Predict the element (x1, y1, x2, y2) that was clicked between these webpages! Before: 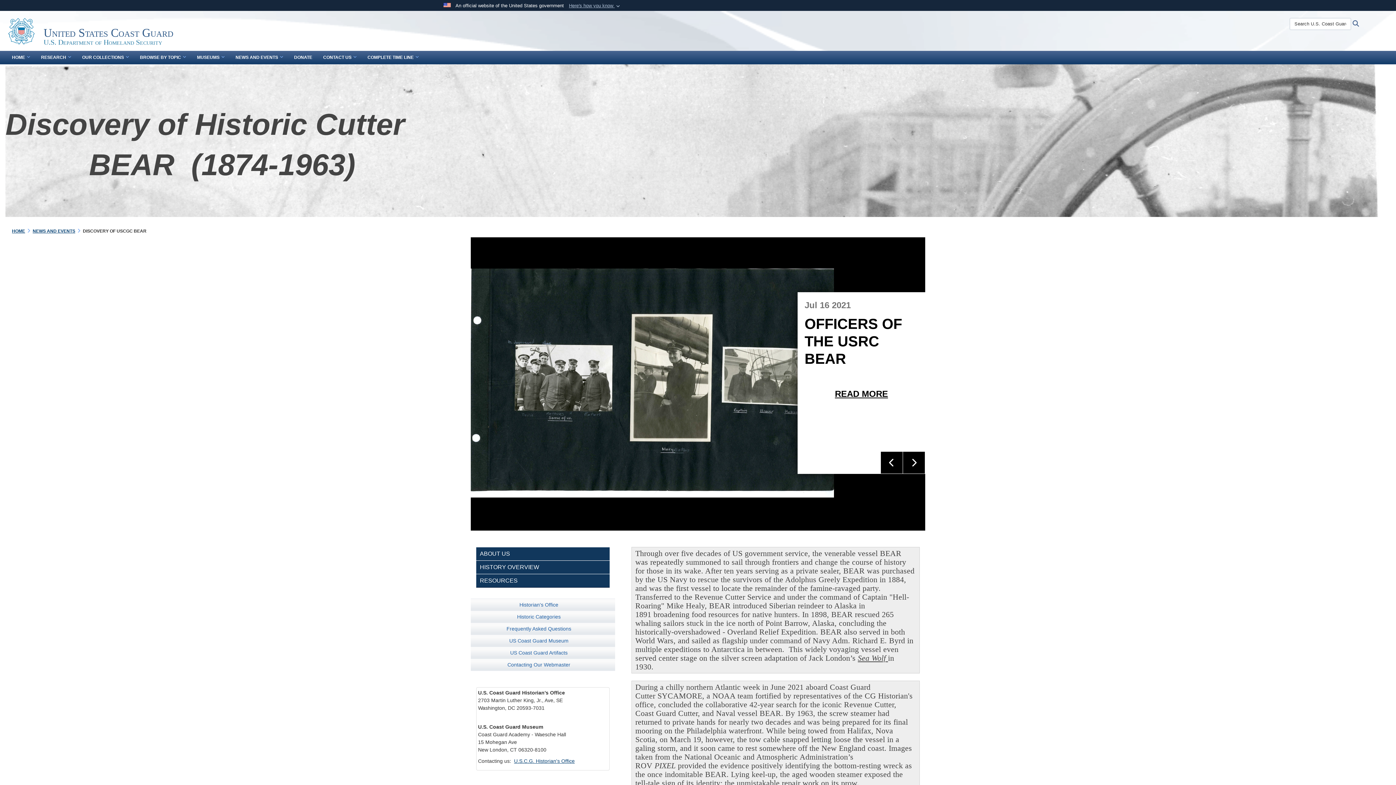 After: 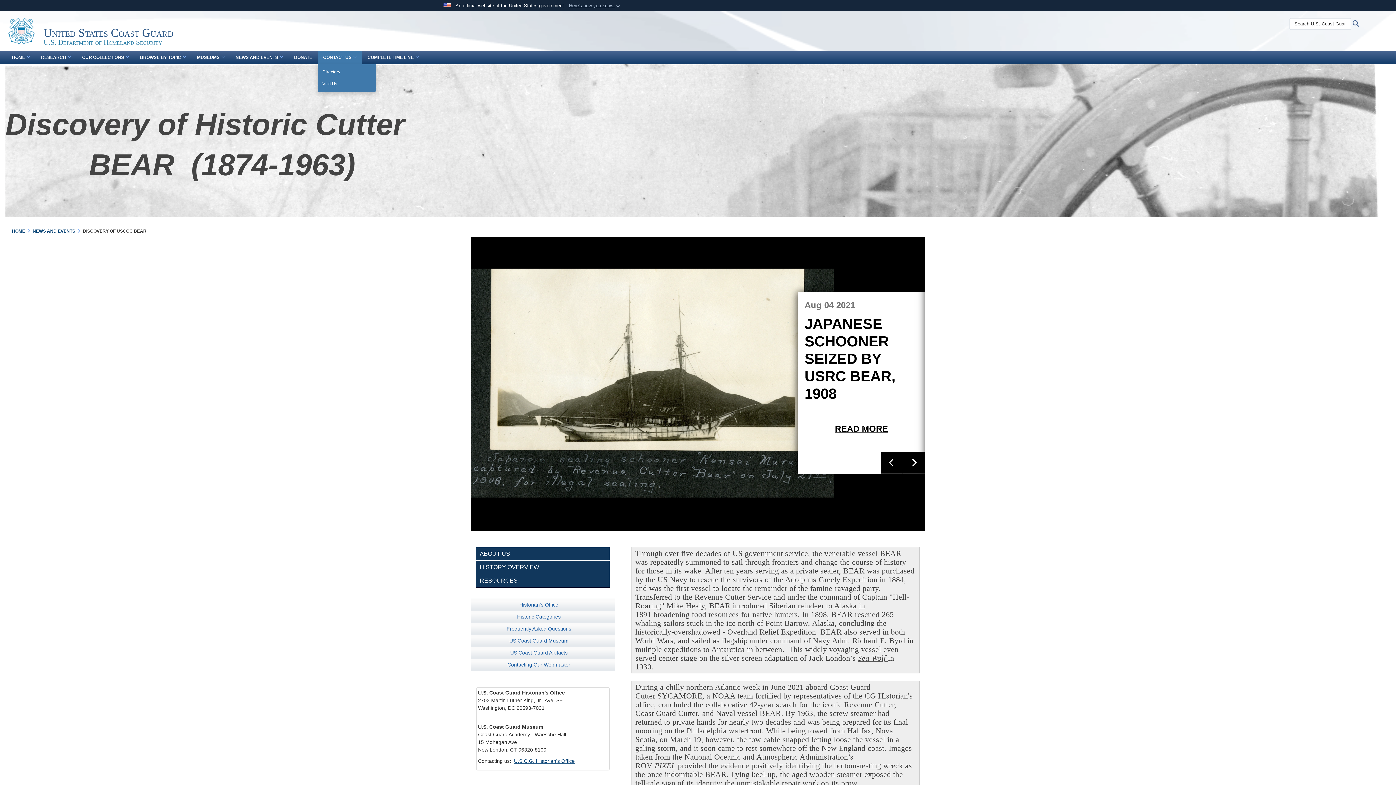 Action: bbox: (317, 50, 362, 64) label: CONTACT US